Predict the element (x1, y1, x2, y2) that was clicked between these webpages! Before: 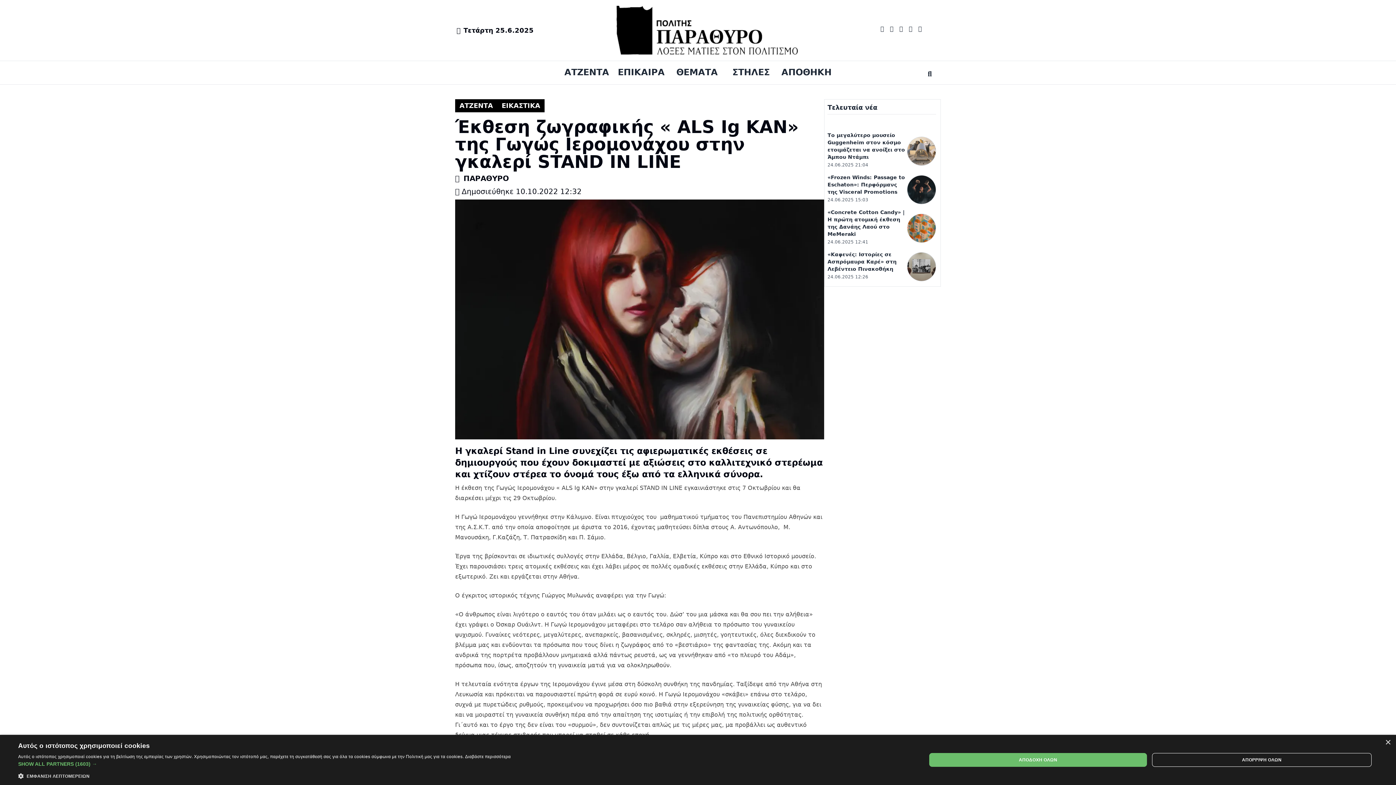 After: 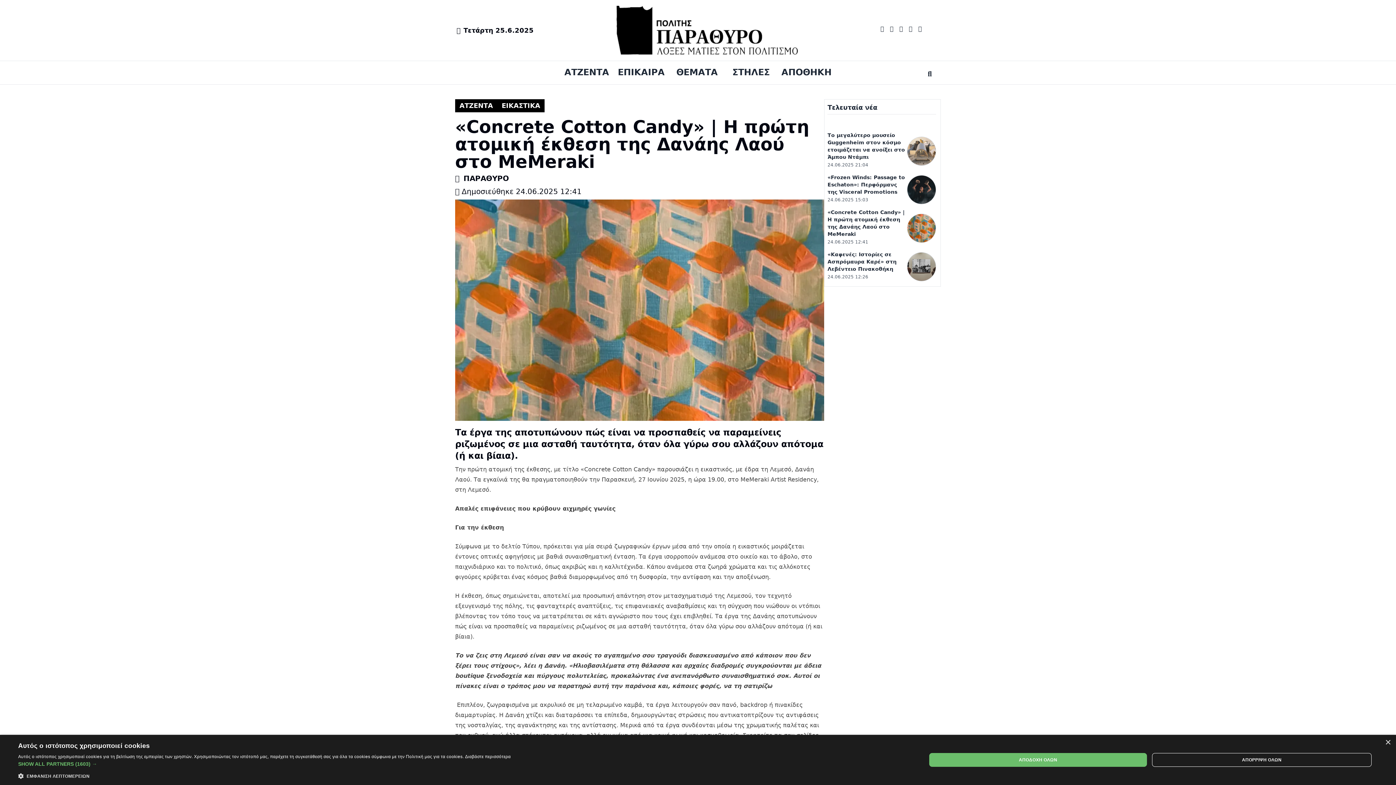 Action: bbox: (907, 213, 936, 242)